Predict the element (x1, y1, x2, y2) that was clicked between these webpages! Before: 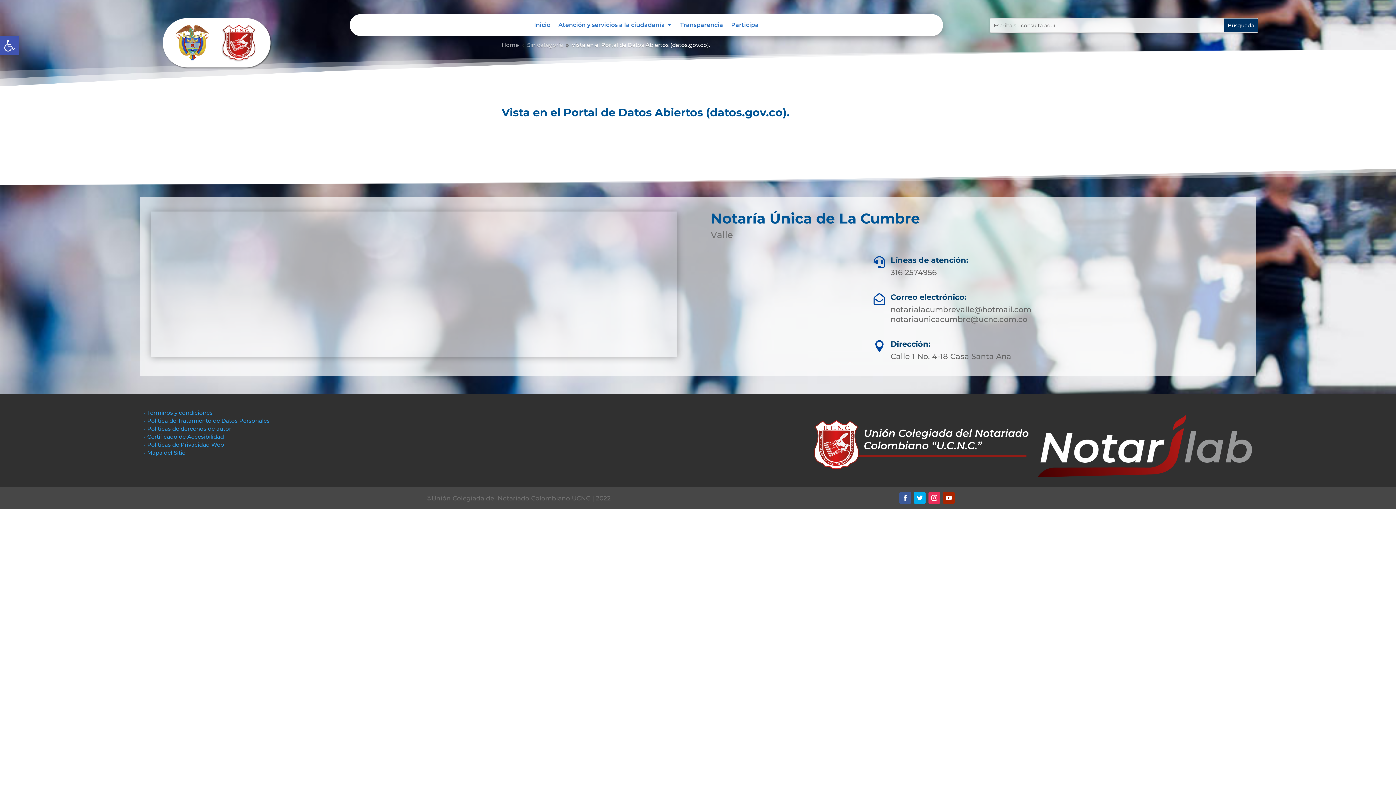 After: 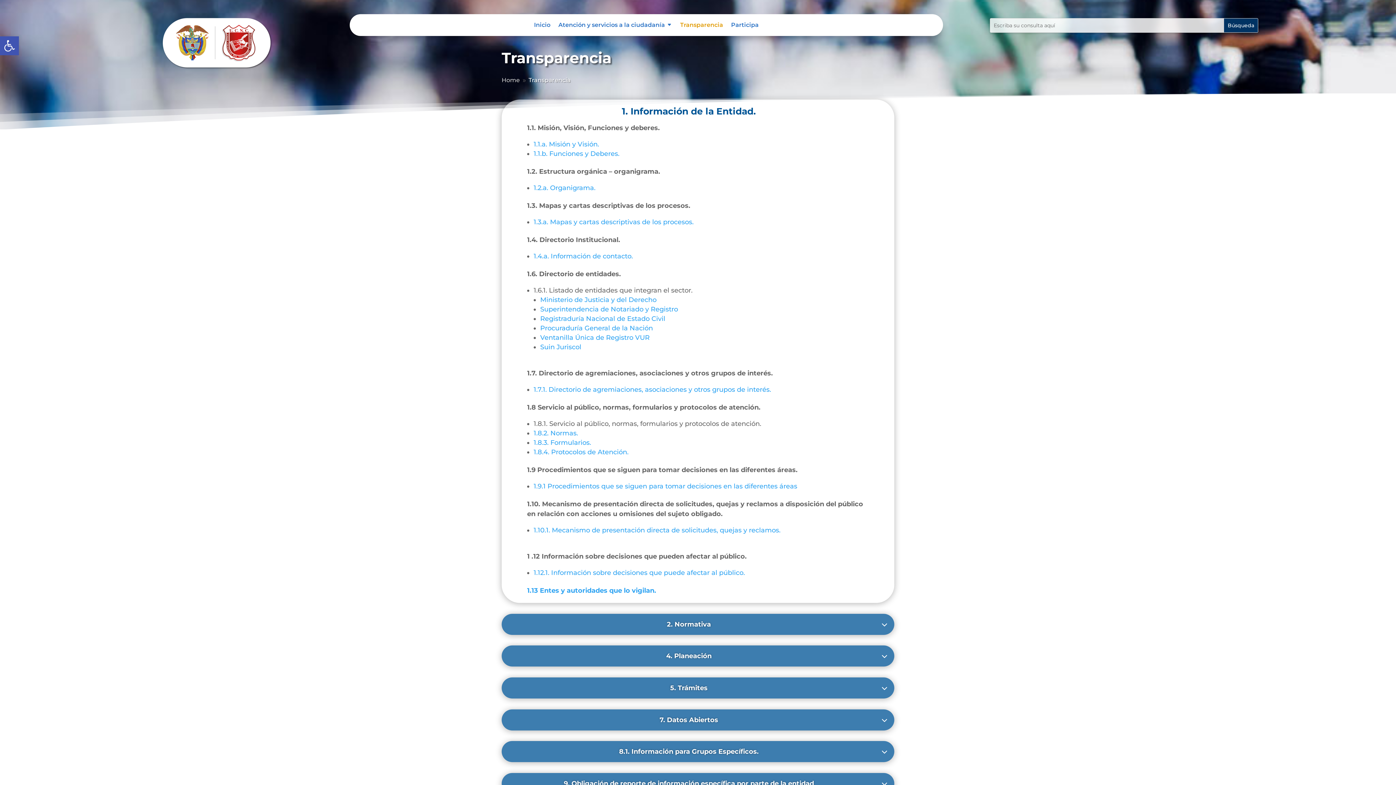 Action: bbox: (680, 22, 723, 30) label: Transparencia